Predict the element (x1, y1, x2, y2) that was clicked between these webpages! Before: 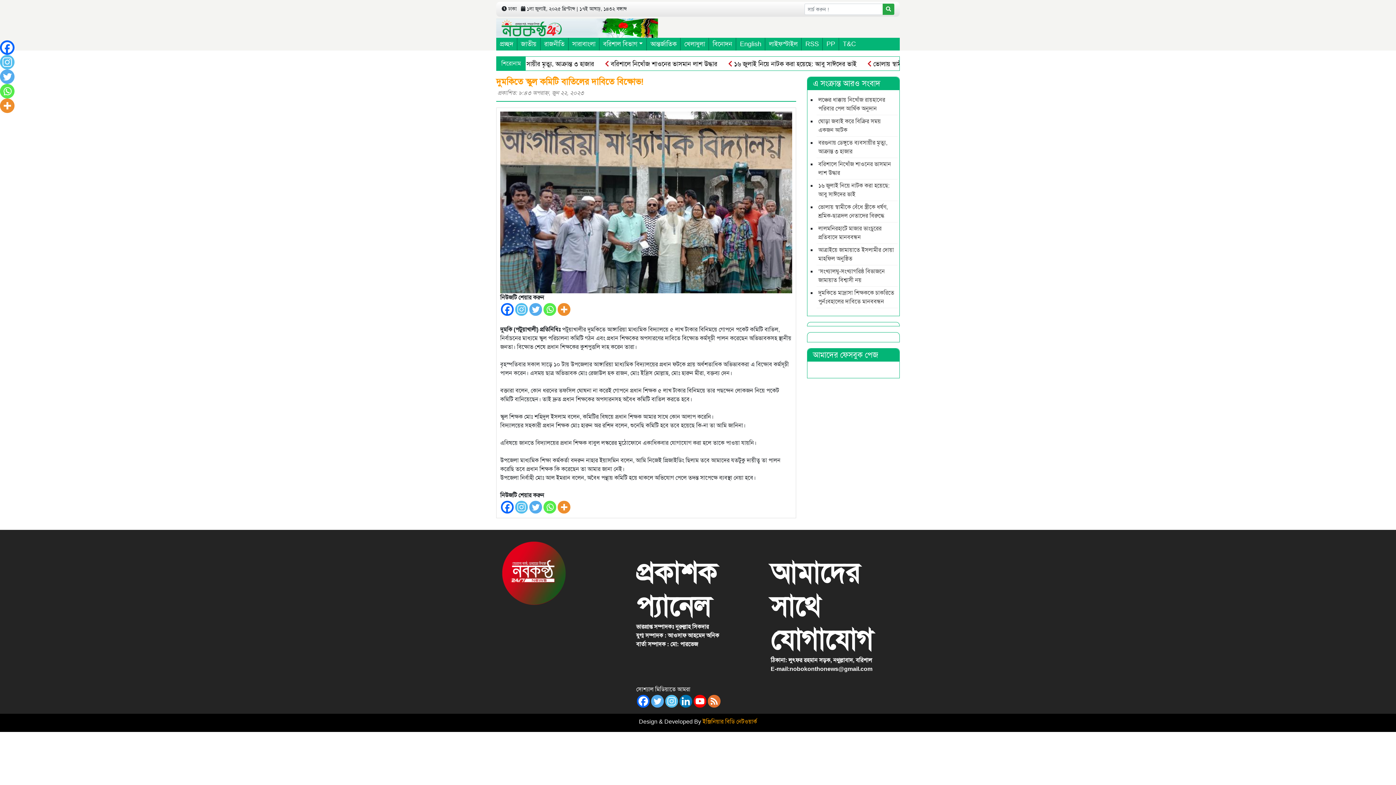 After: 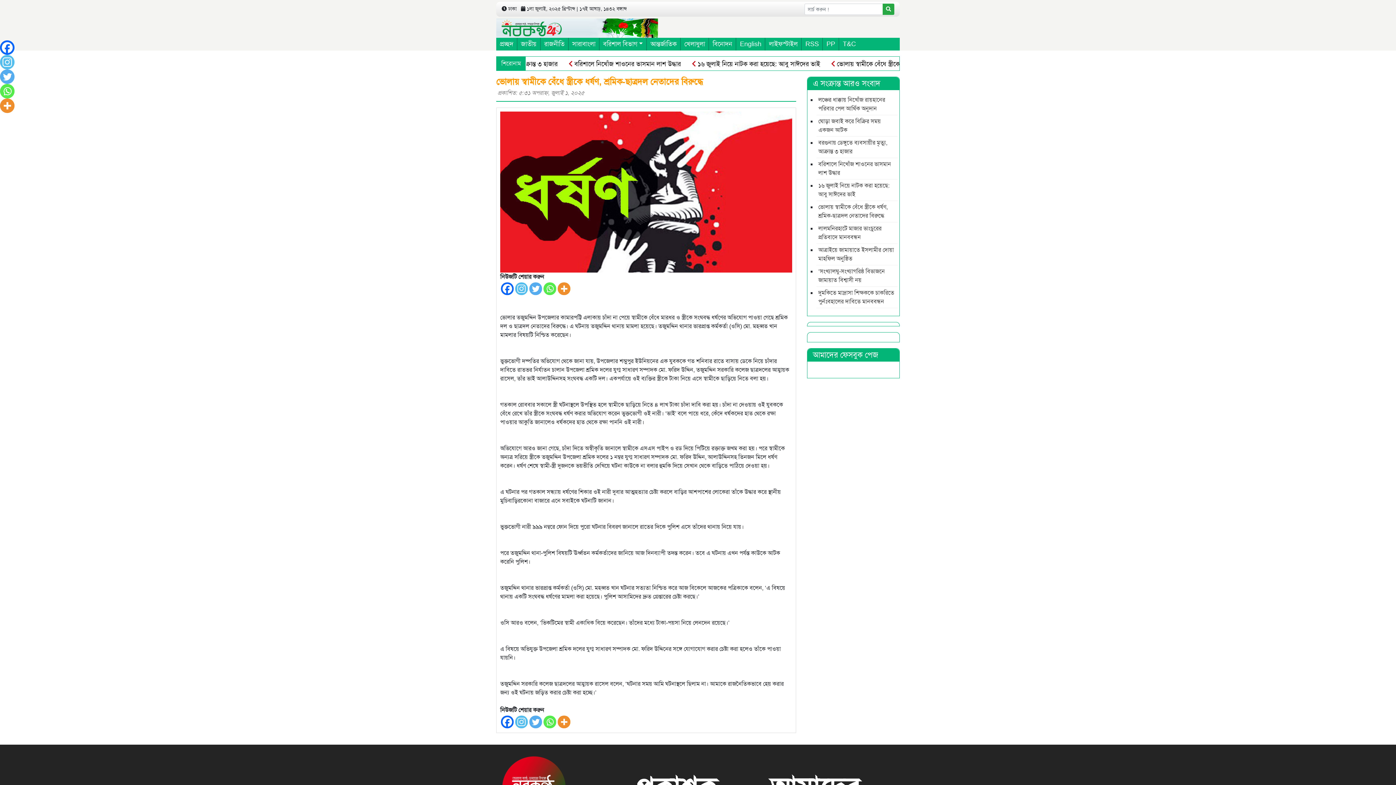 Action: bbox: (816, 201, 897, 222) label: ভোলায় স্বামীকে বেঁধে স্ত্রীকে ধর্ষণ, শ্রমিক-ছাত্রদল নেতাদের বিরুদ্ধে